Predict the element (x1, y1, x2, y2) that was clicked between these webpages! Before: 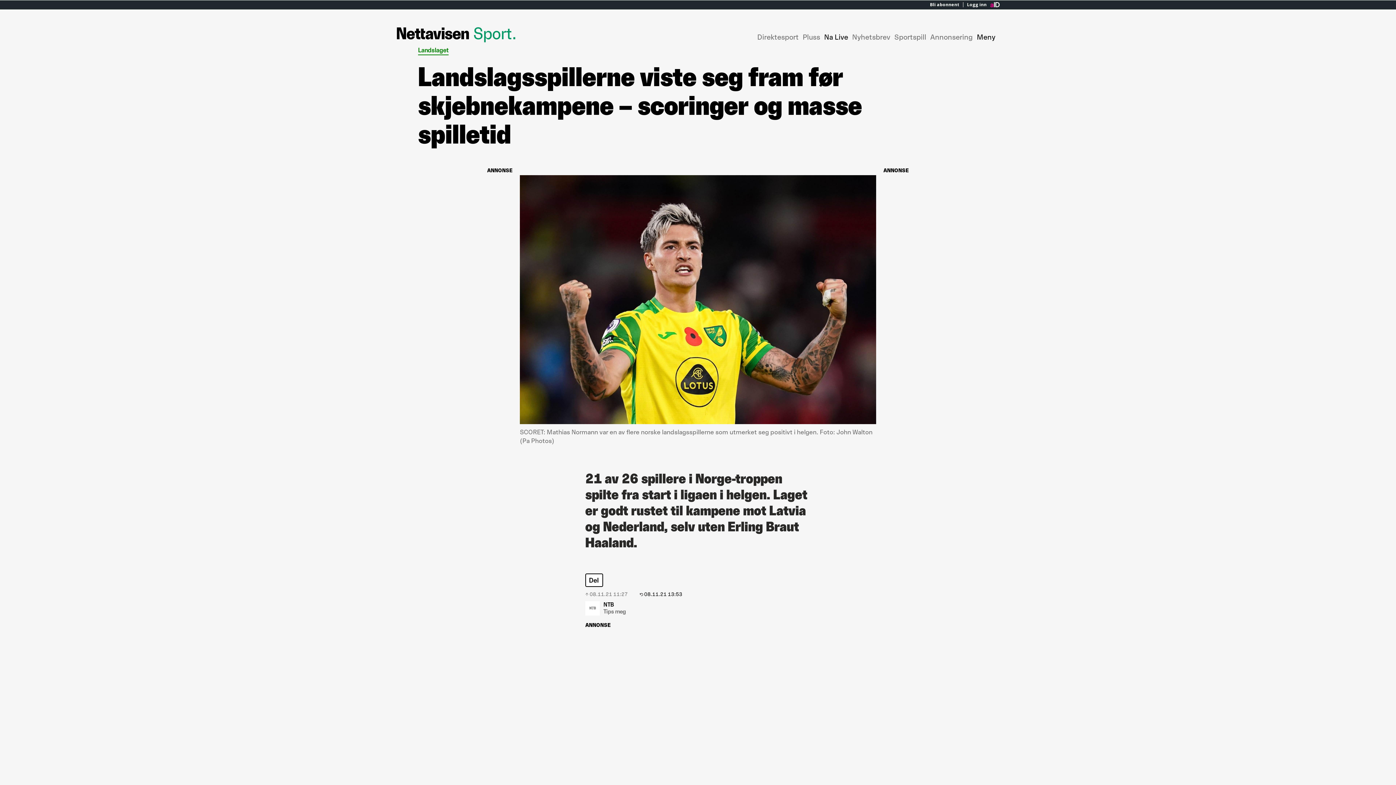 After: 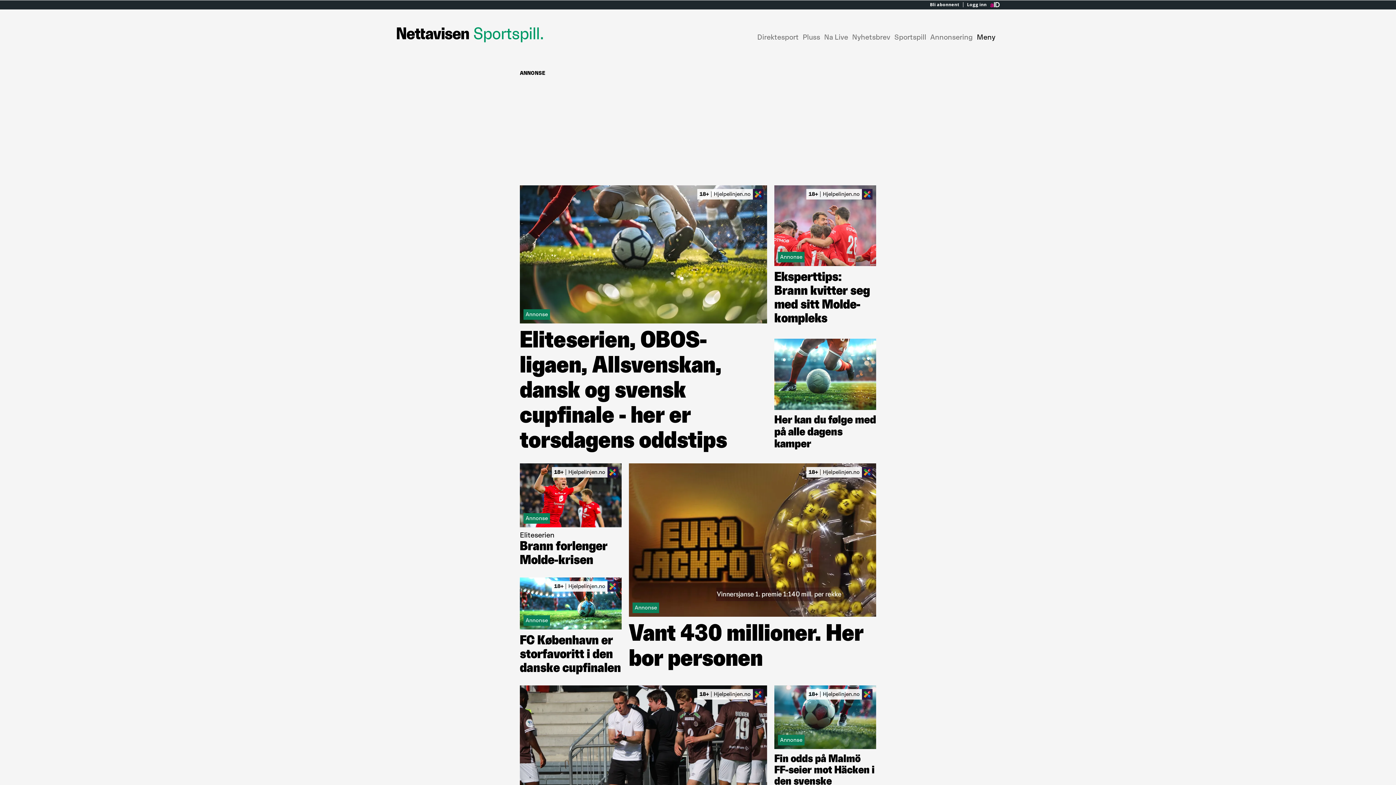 Action: label: Sportspill bbox: (894, 32, 926, 41)